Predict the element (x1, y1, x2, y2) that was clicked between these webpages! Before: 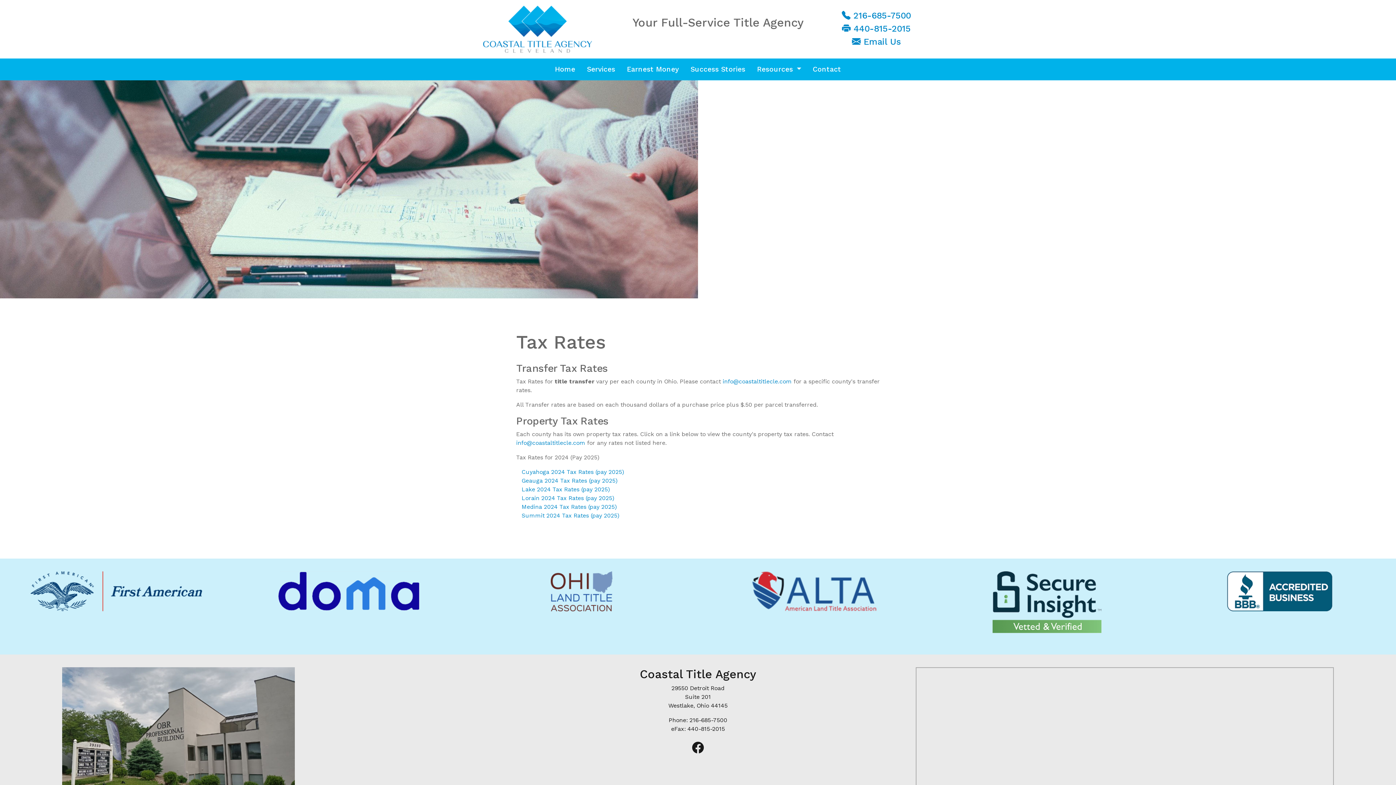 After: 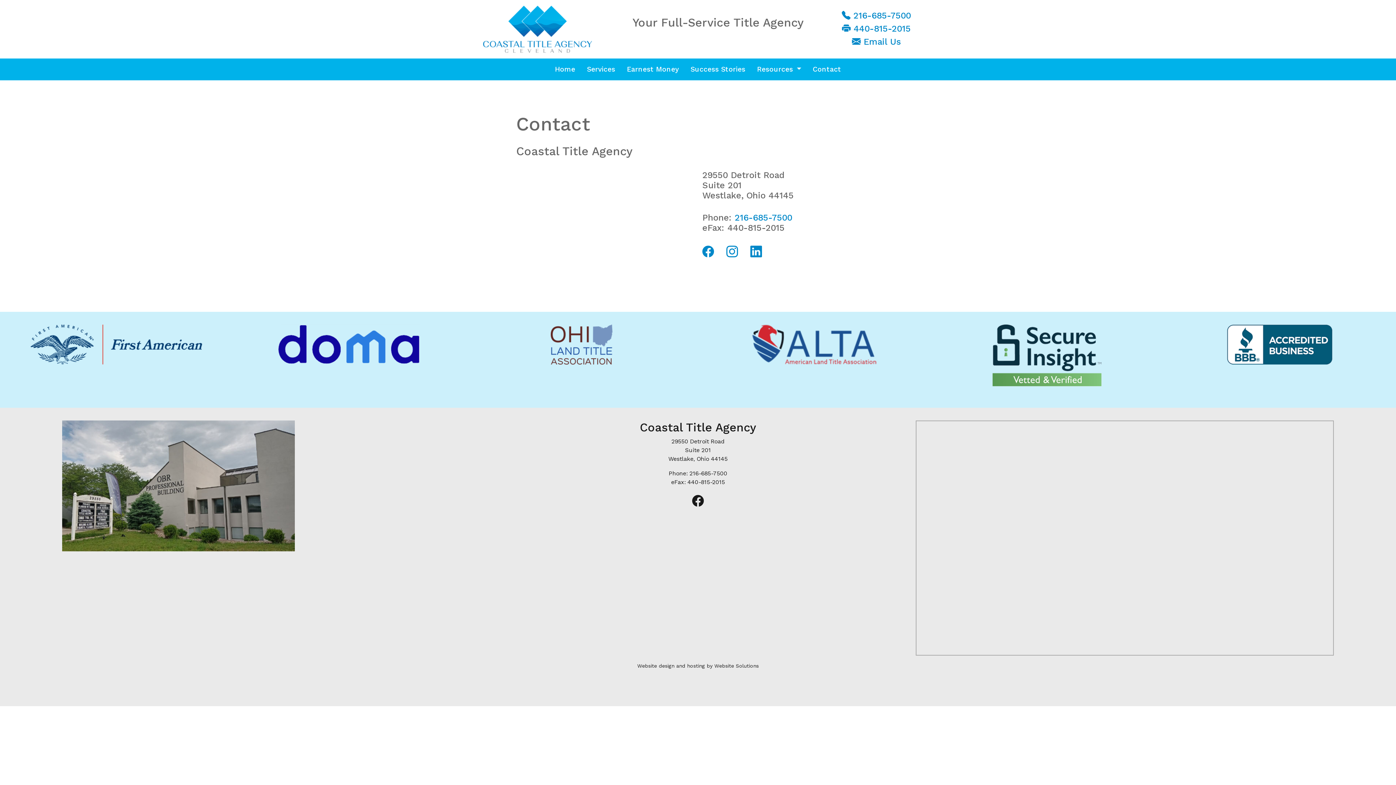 Action: bbox: (807, 61, 847, 77) label: Contact